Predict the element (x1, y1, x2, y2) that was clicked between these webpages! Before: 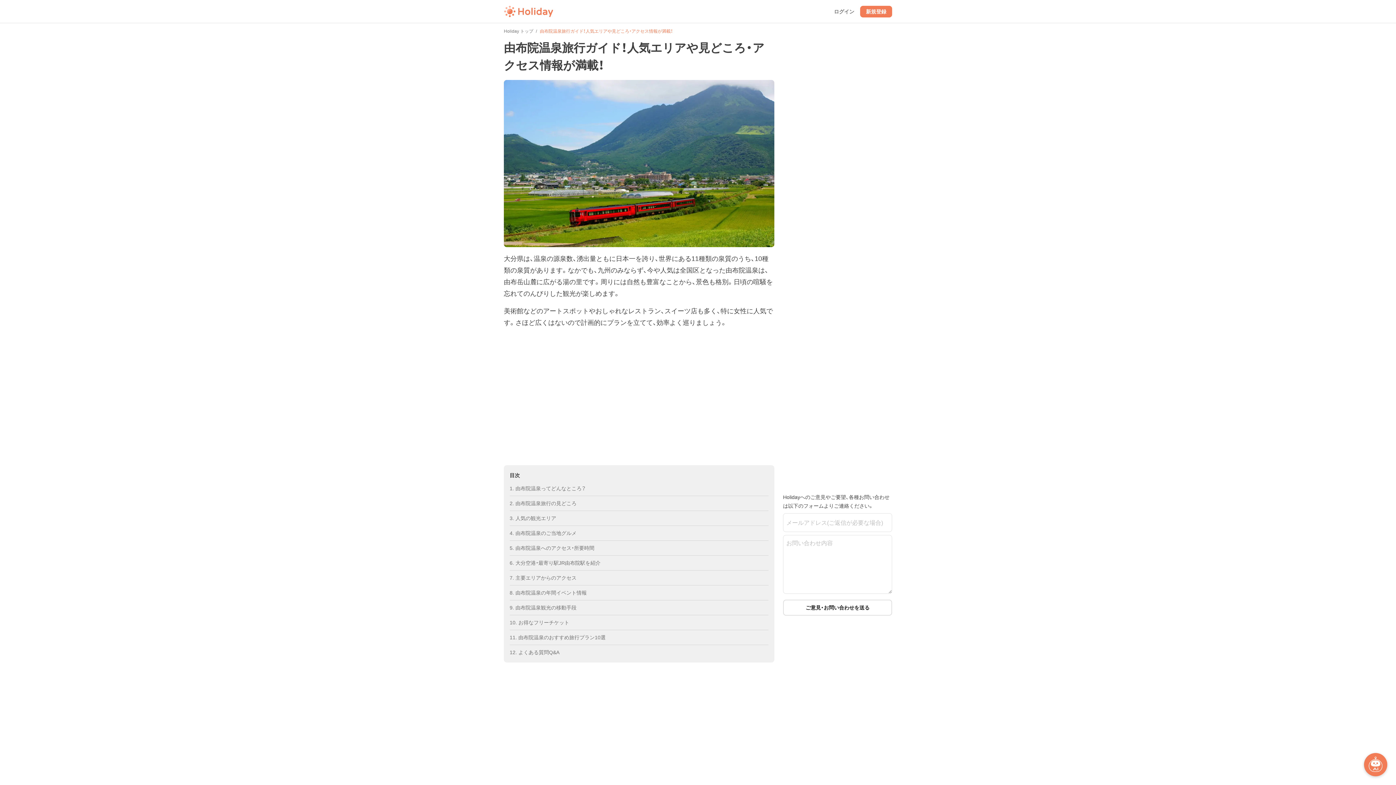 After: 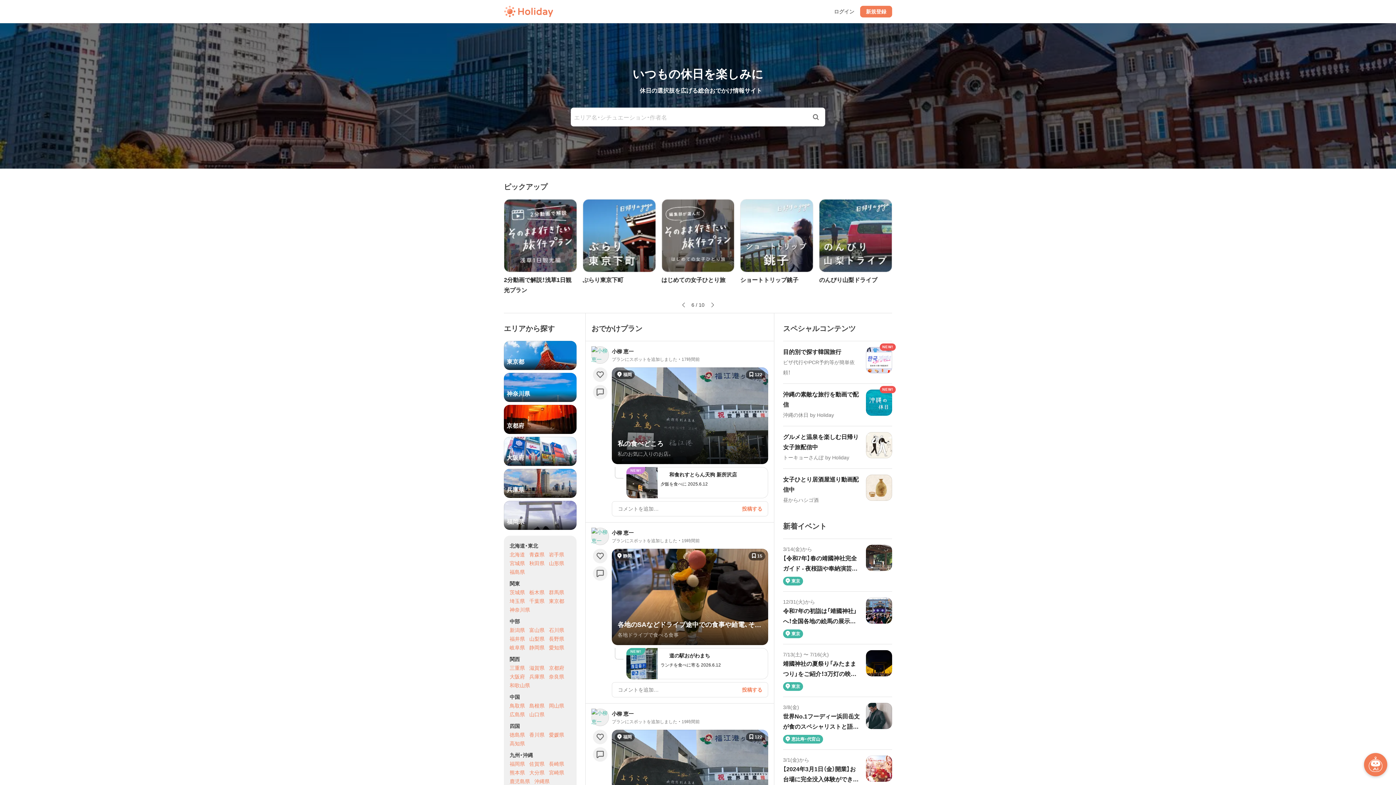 Action: bbox: (504, 28, 533, 33) label: Holiday トップ